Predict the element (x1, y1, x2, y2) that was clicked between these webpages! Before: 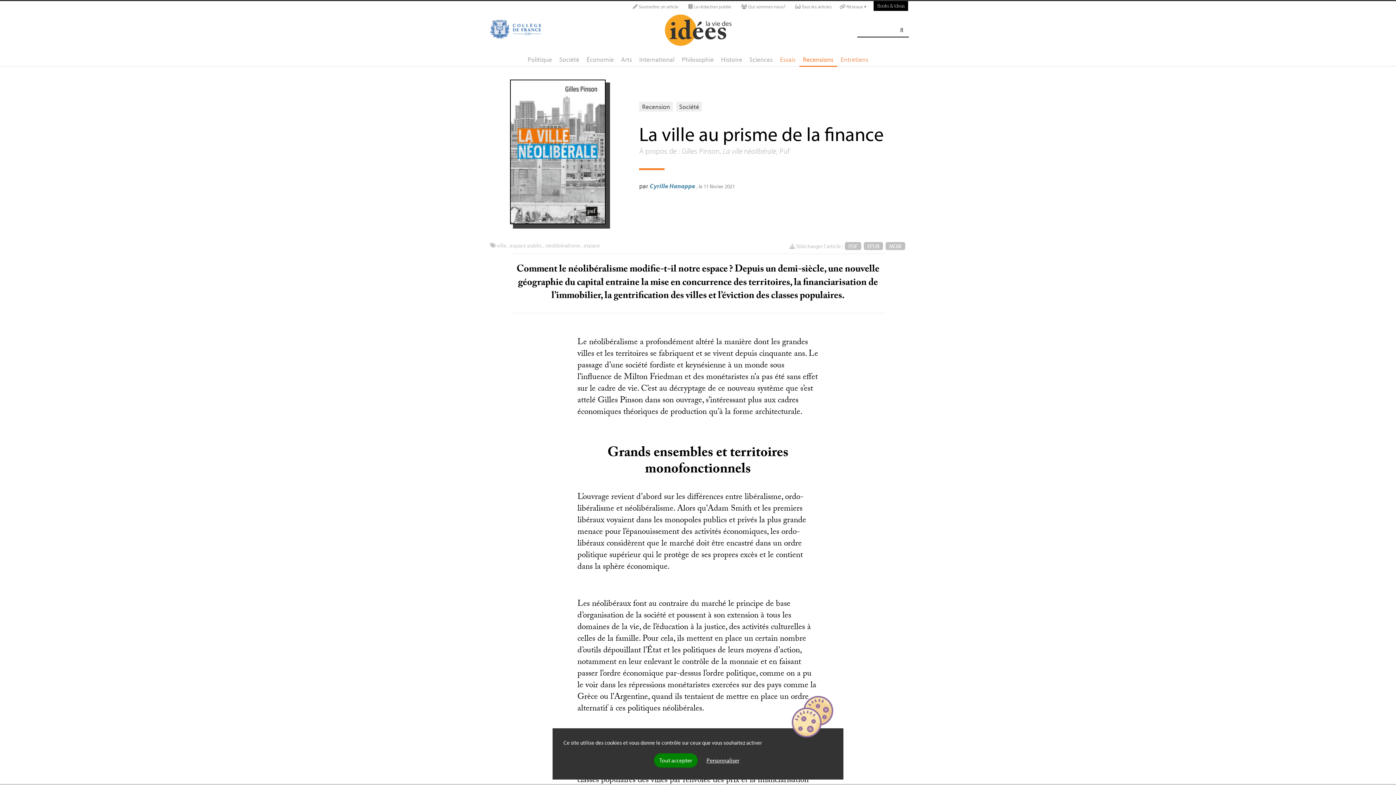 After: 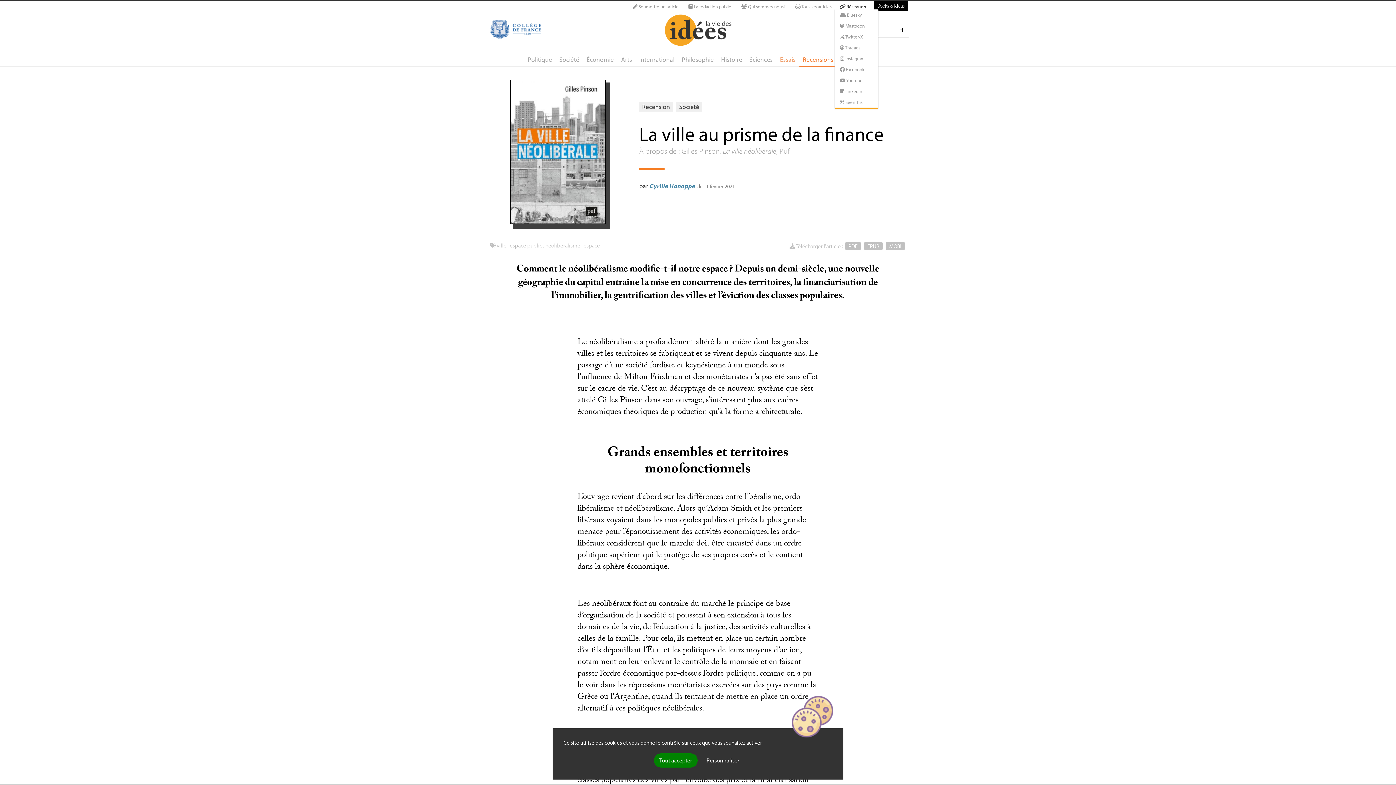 Action: label:  Réseaux ▾ bbox: (839, 3, 866, 12)